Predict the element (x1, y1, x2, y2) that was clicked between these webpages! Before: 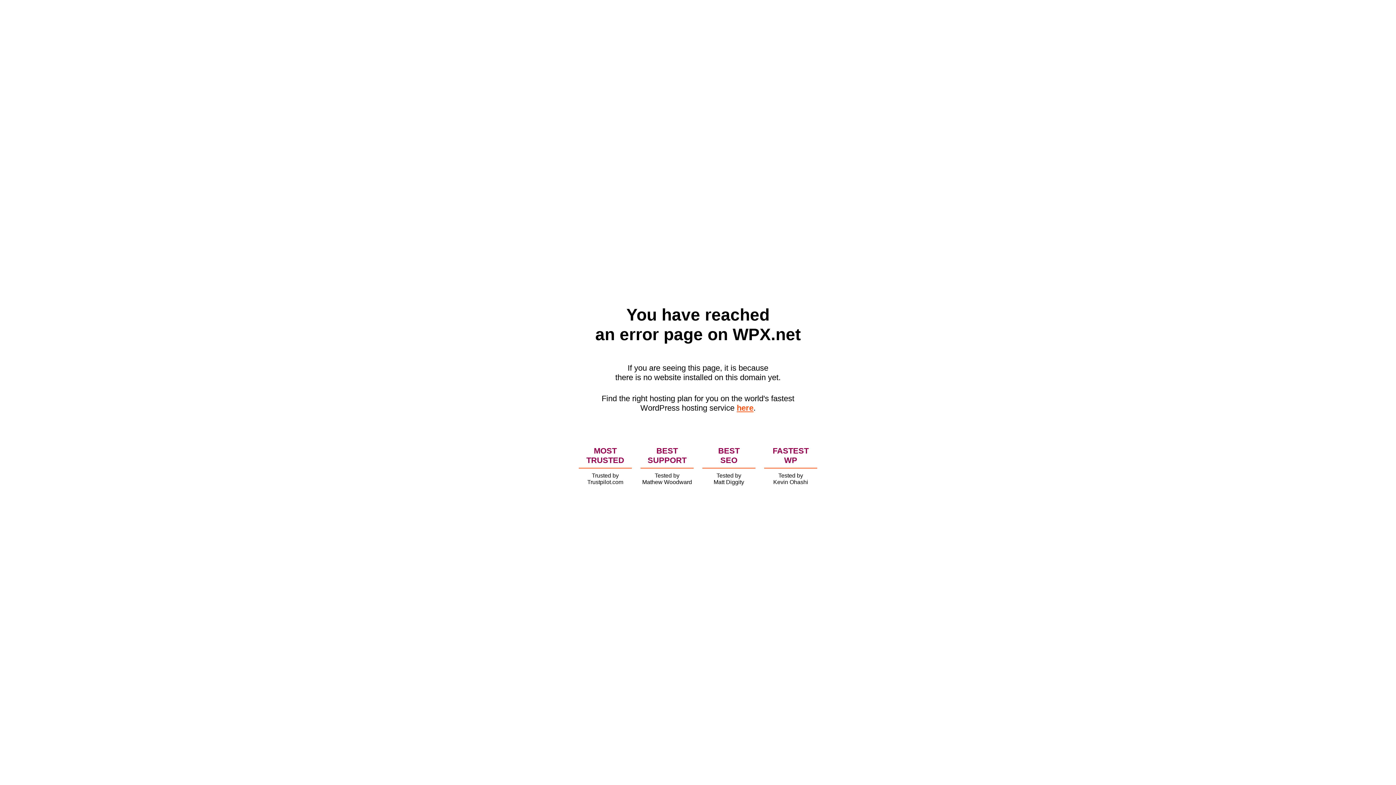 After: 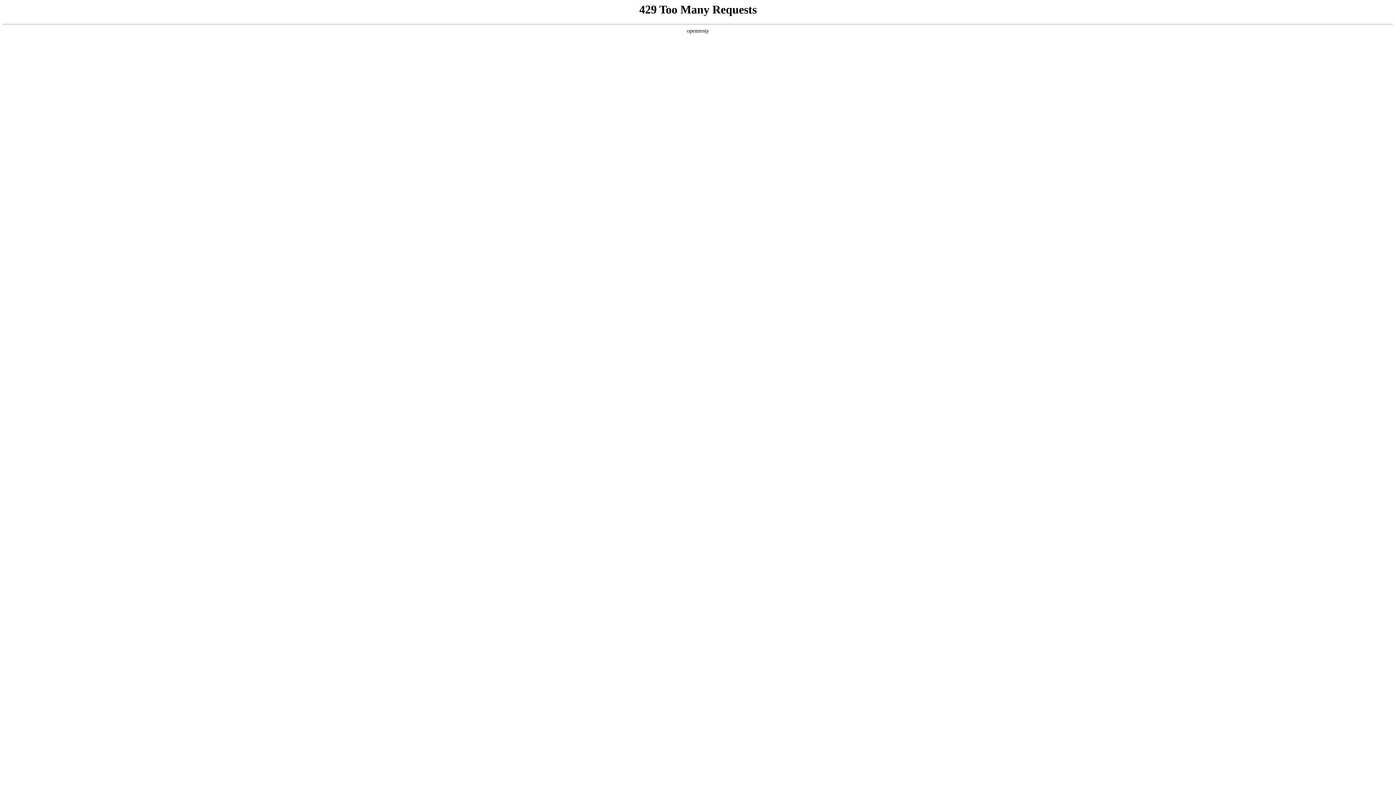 Action: bbox: (736, 403, 753, 412) label: here